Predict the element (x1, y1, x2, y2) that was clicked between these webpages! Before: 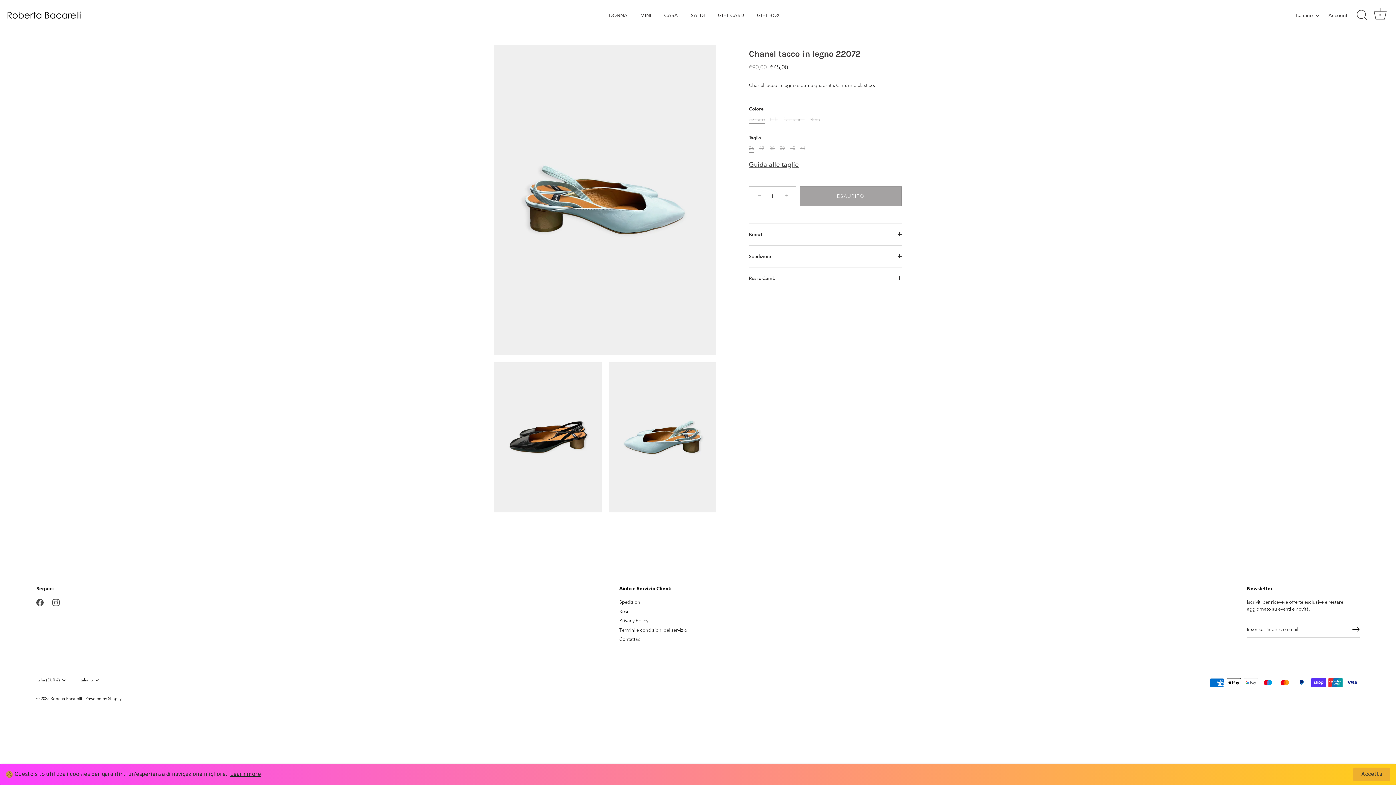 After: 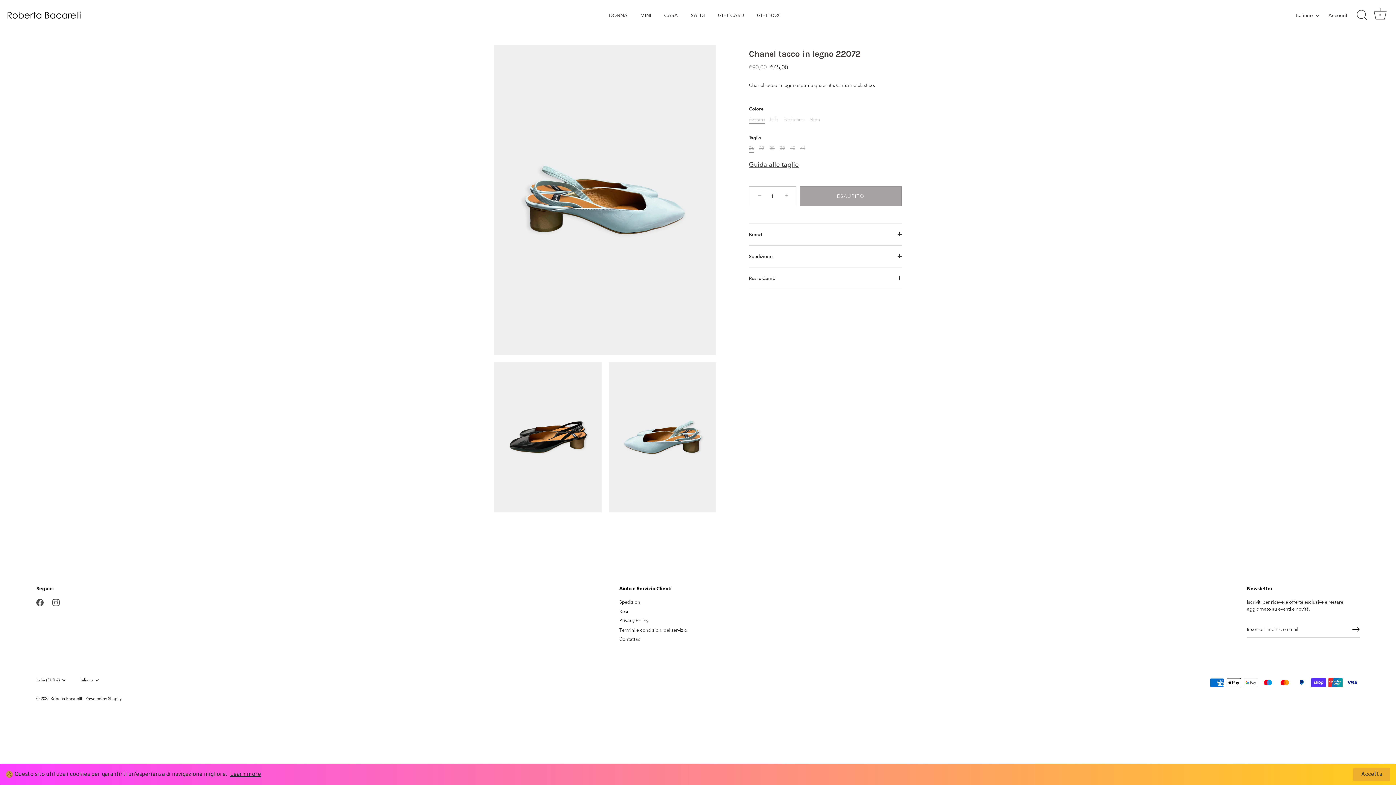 Action: bbox: (79, 678, 109, 683) label: Italiano